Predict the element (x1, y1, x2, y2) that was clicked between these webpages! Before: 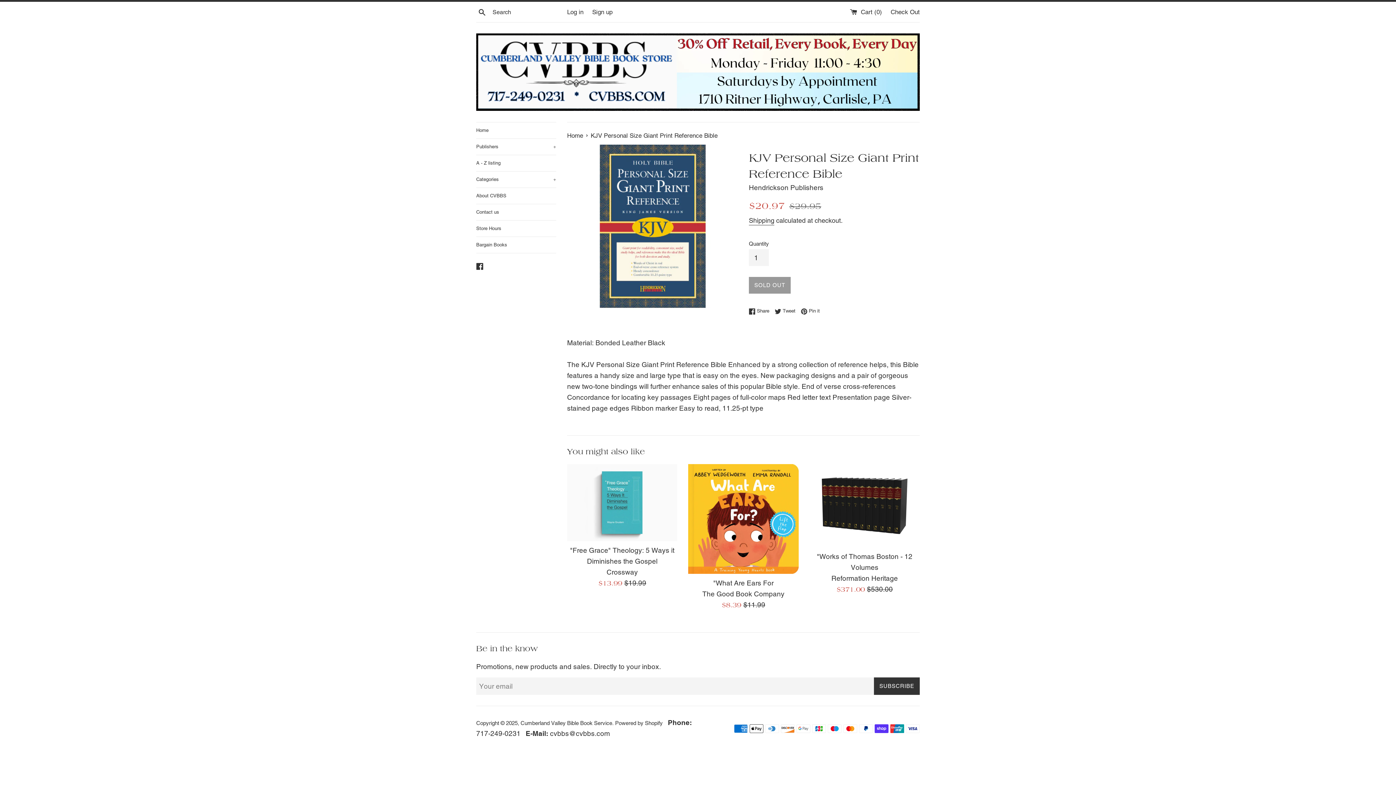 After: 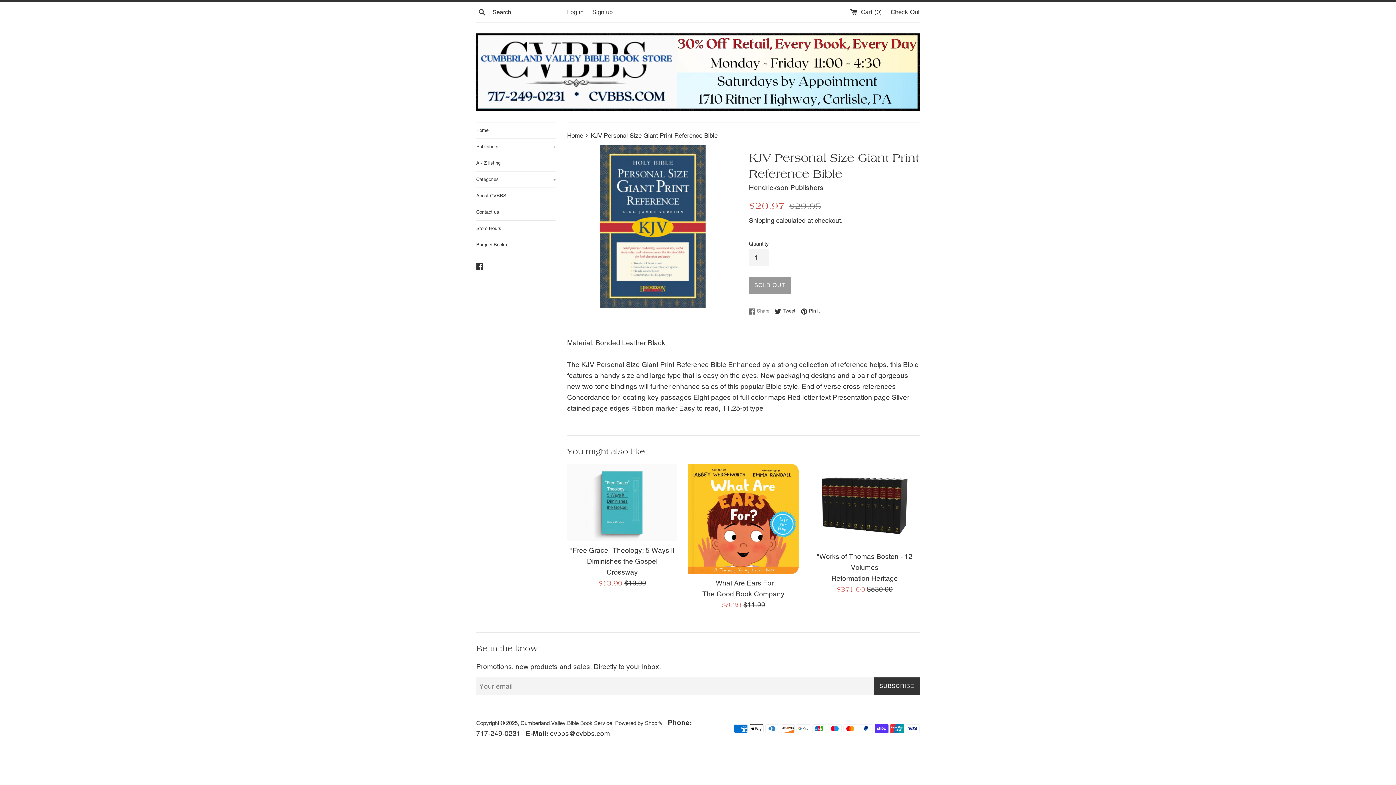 Action: bbox: (749, 307, 773, 315) label:  Share
Share on Facebook